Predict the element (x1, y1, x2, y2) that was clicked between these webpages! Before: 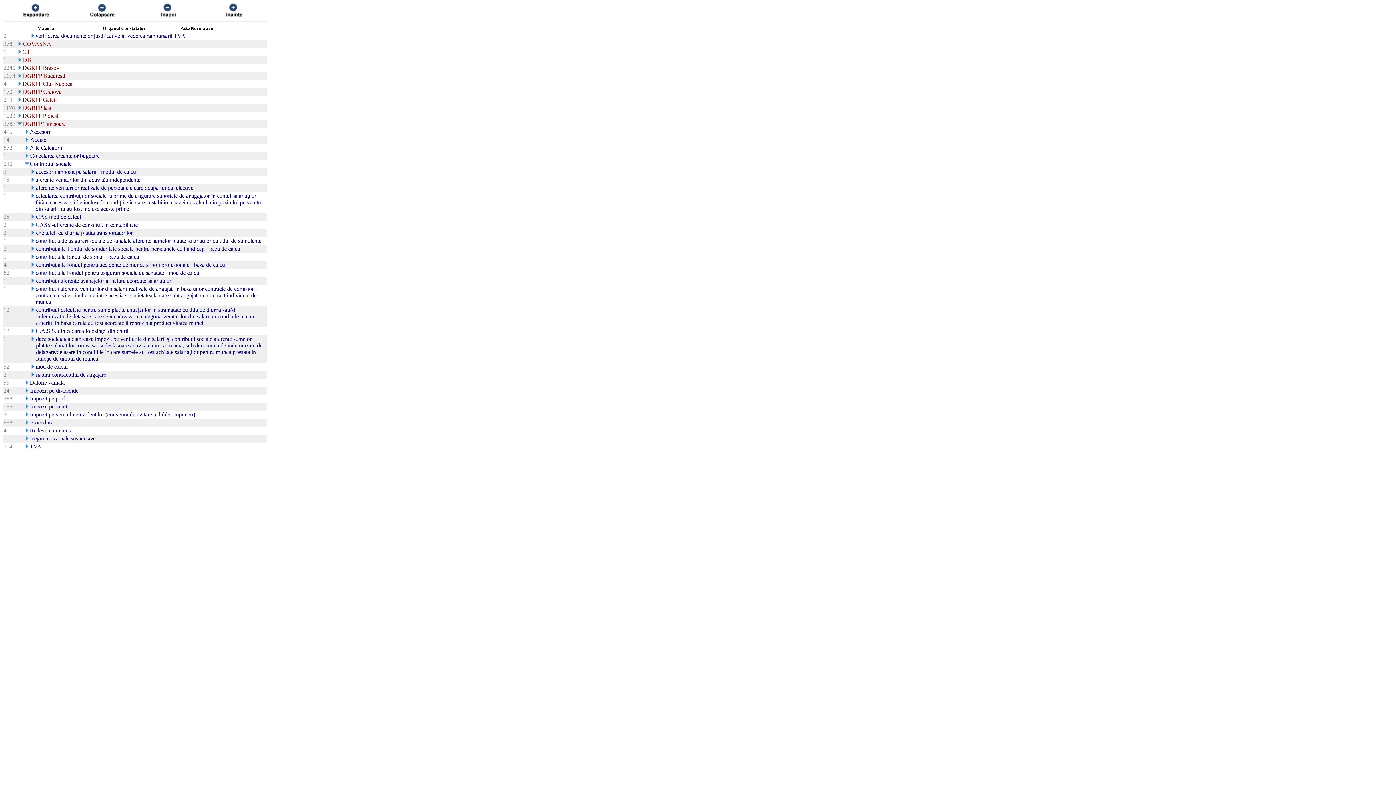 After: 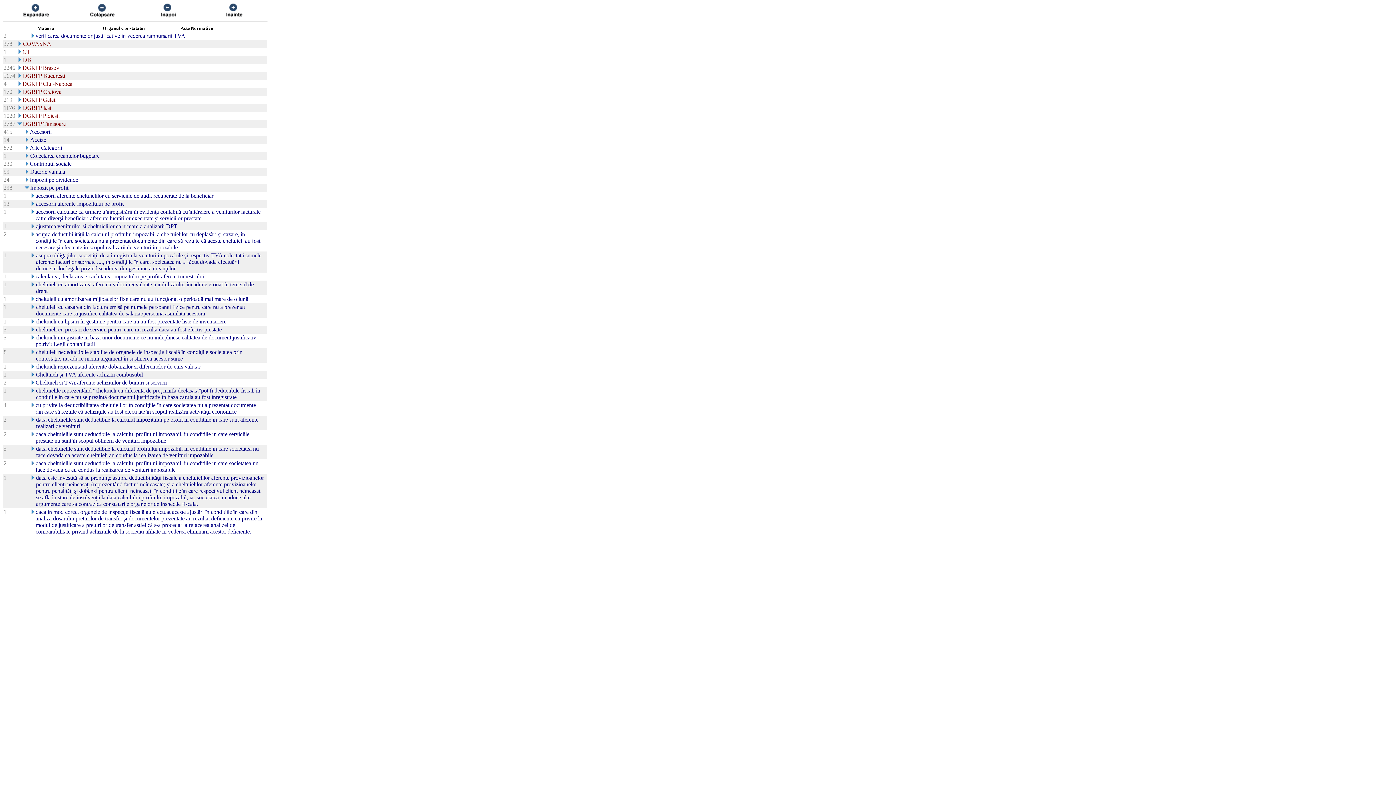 Action: bbox: (24, 396, 29, 402)